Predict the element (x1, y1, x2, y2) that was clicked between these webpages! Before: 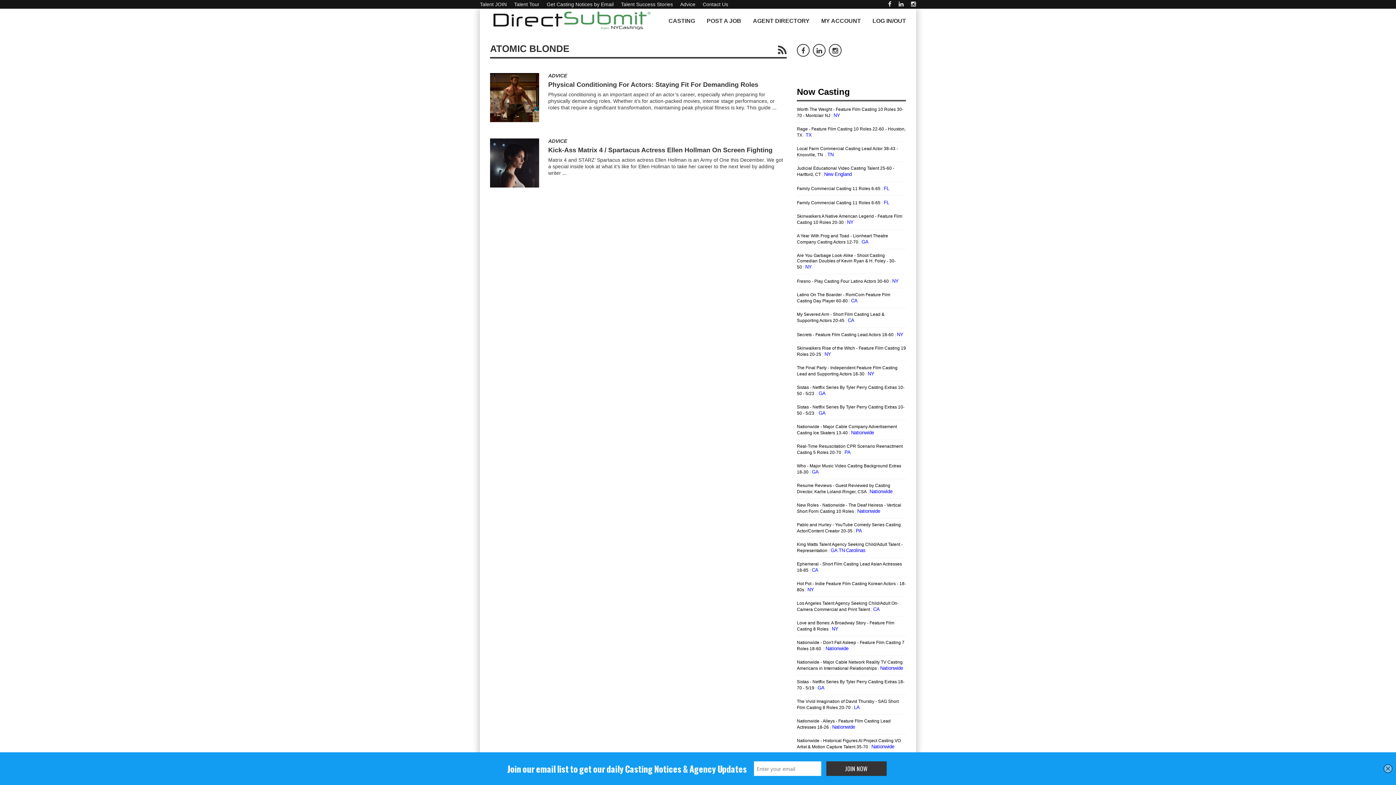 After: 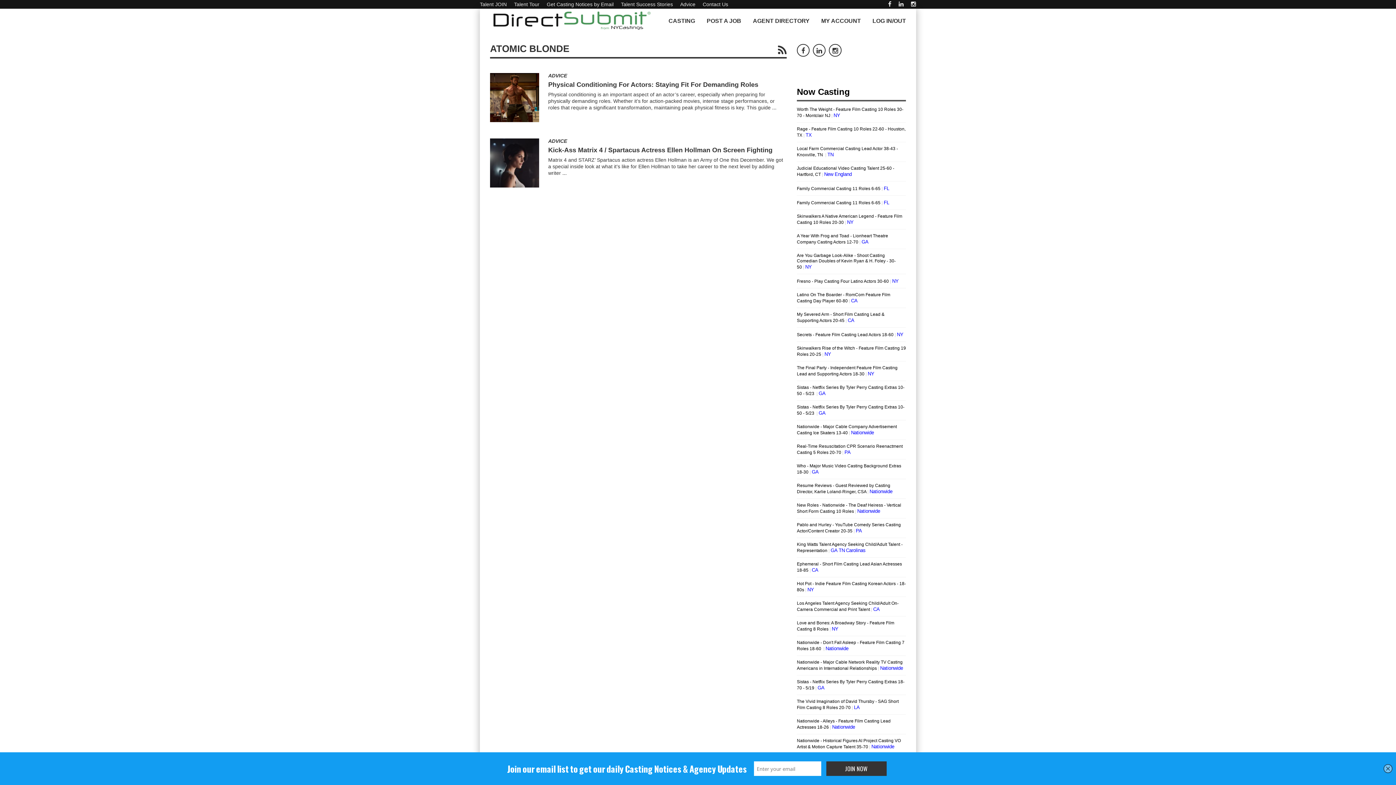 Action: bbox: (797, 44, 809, 56)